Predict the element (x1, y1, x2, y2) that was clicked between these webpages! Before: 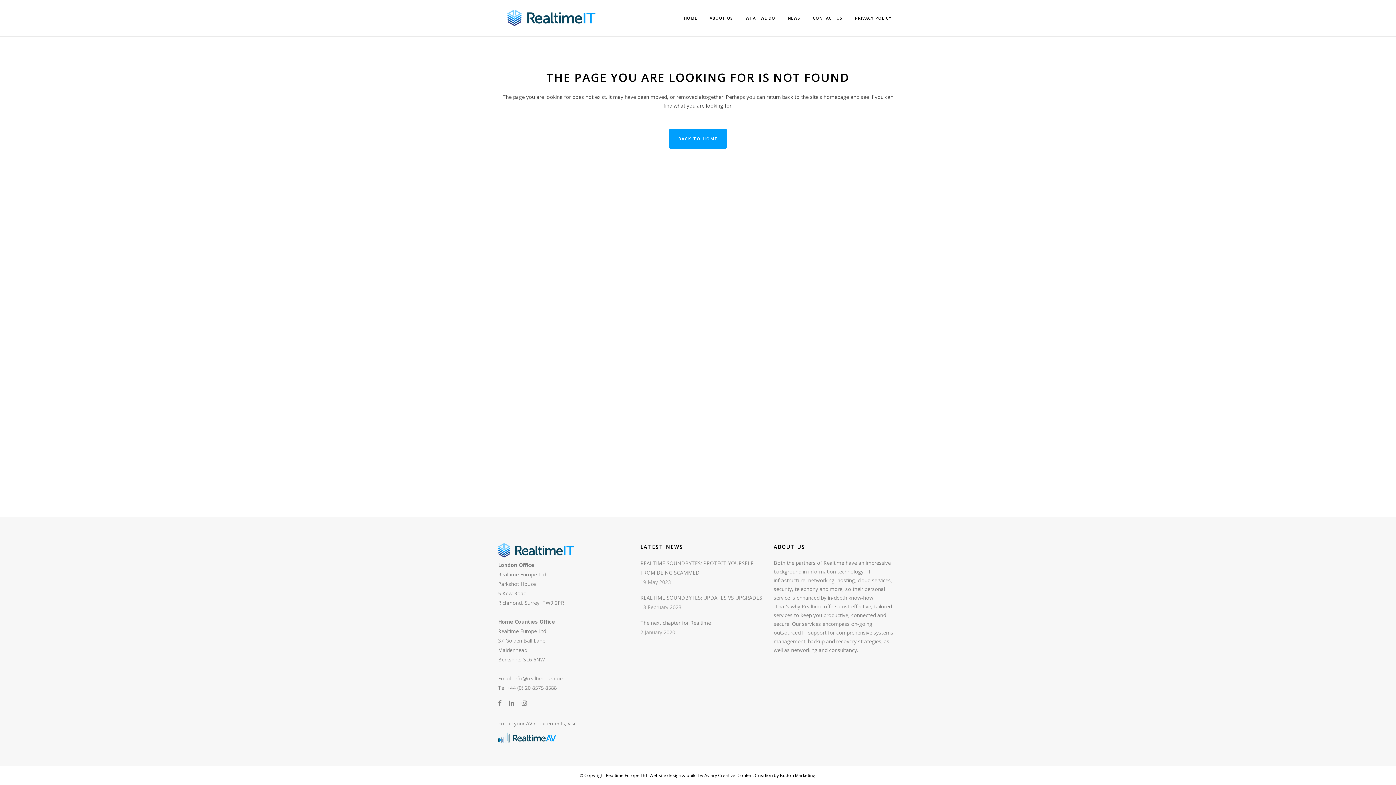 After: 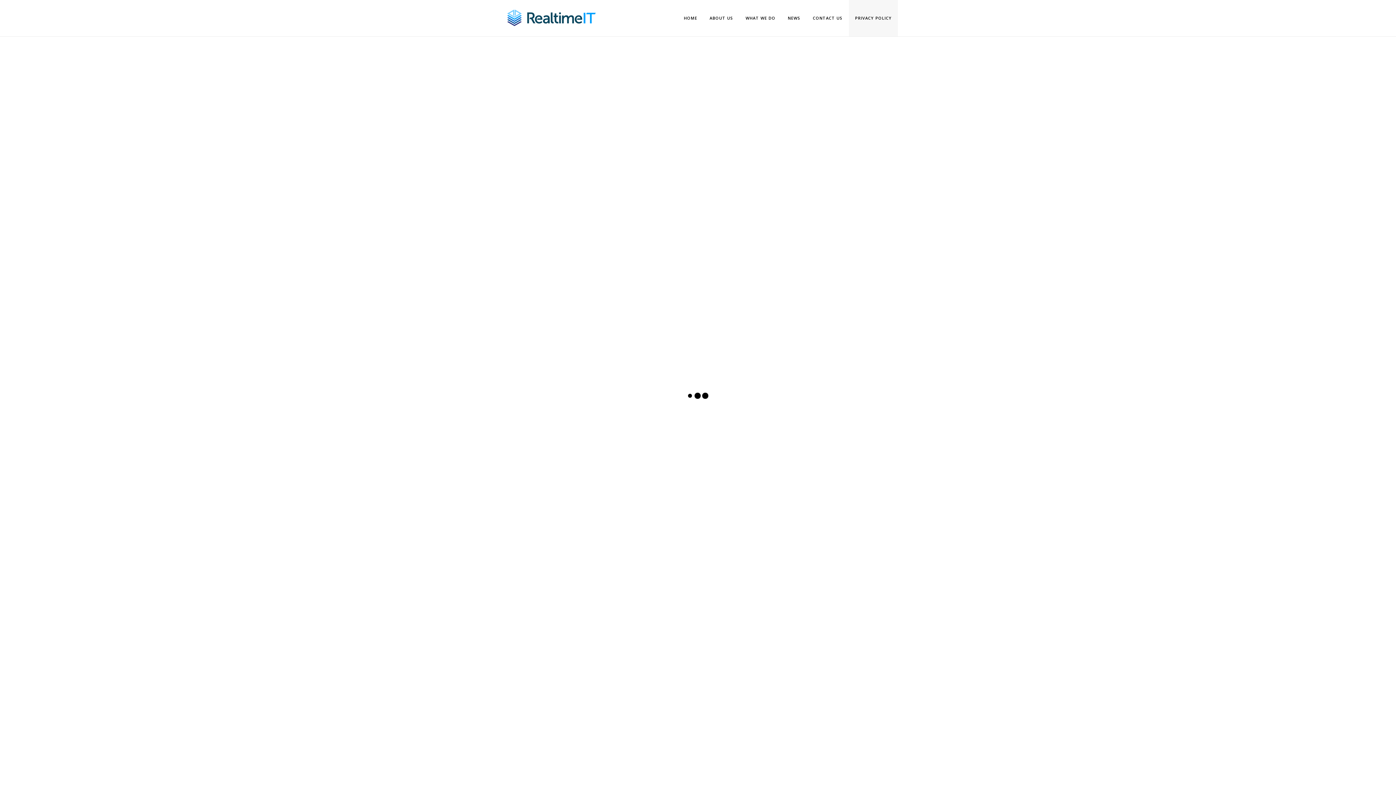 Action: label: PRIVACY POLICY bbox: (849, 0, 898, 36)